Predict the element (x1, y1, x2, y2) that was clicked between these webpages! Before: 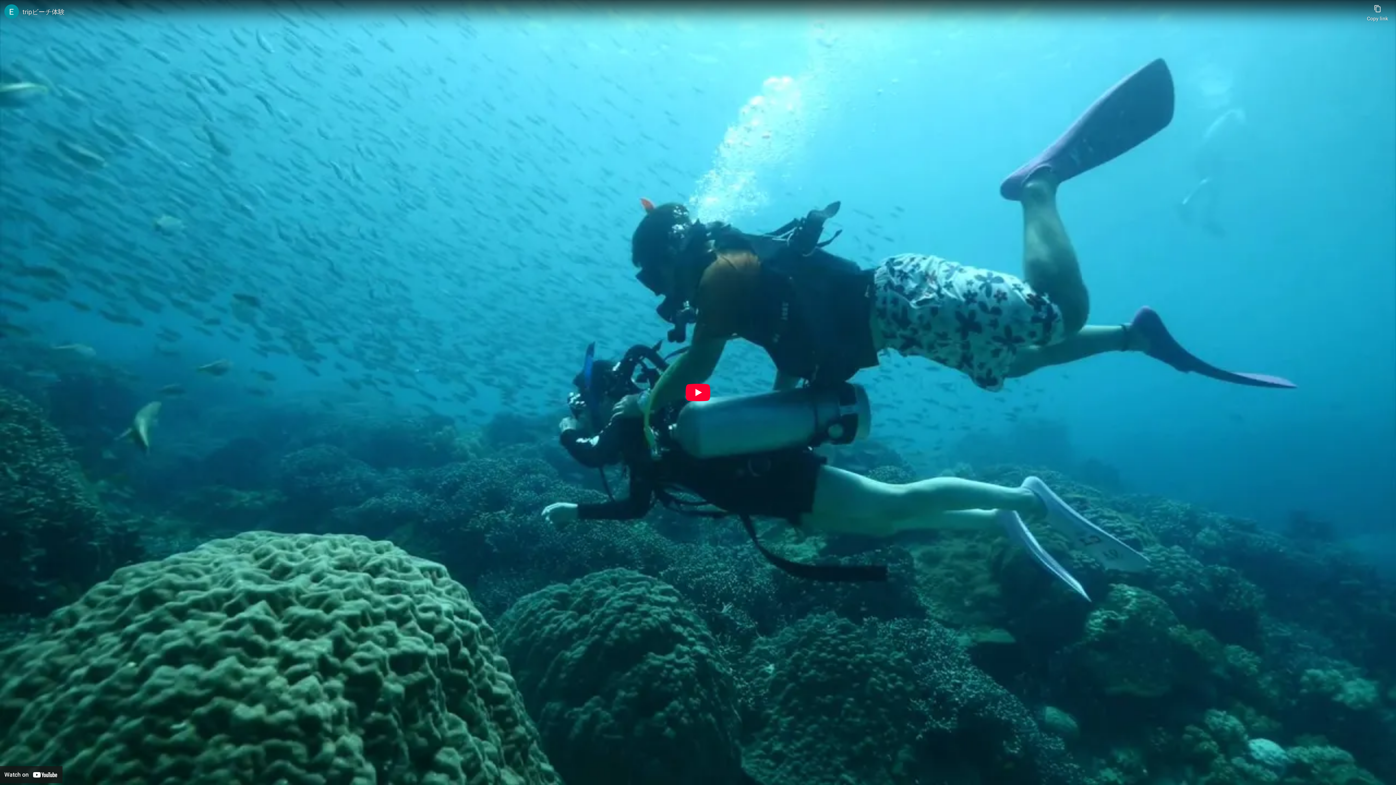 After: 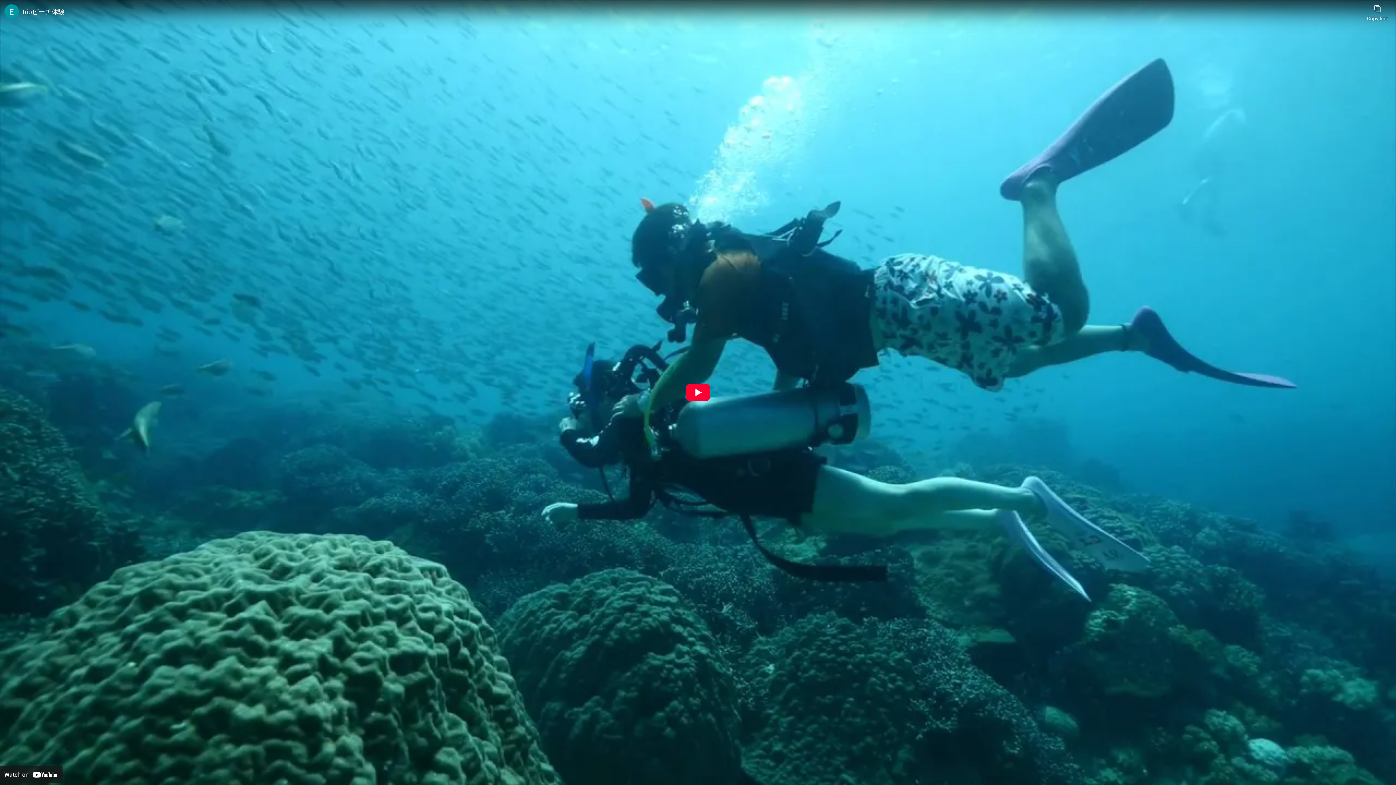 Action: bbox: (0, 766, 62, 783) label: Watch on YouTube